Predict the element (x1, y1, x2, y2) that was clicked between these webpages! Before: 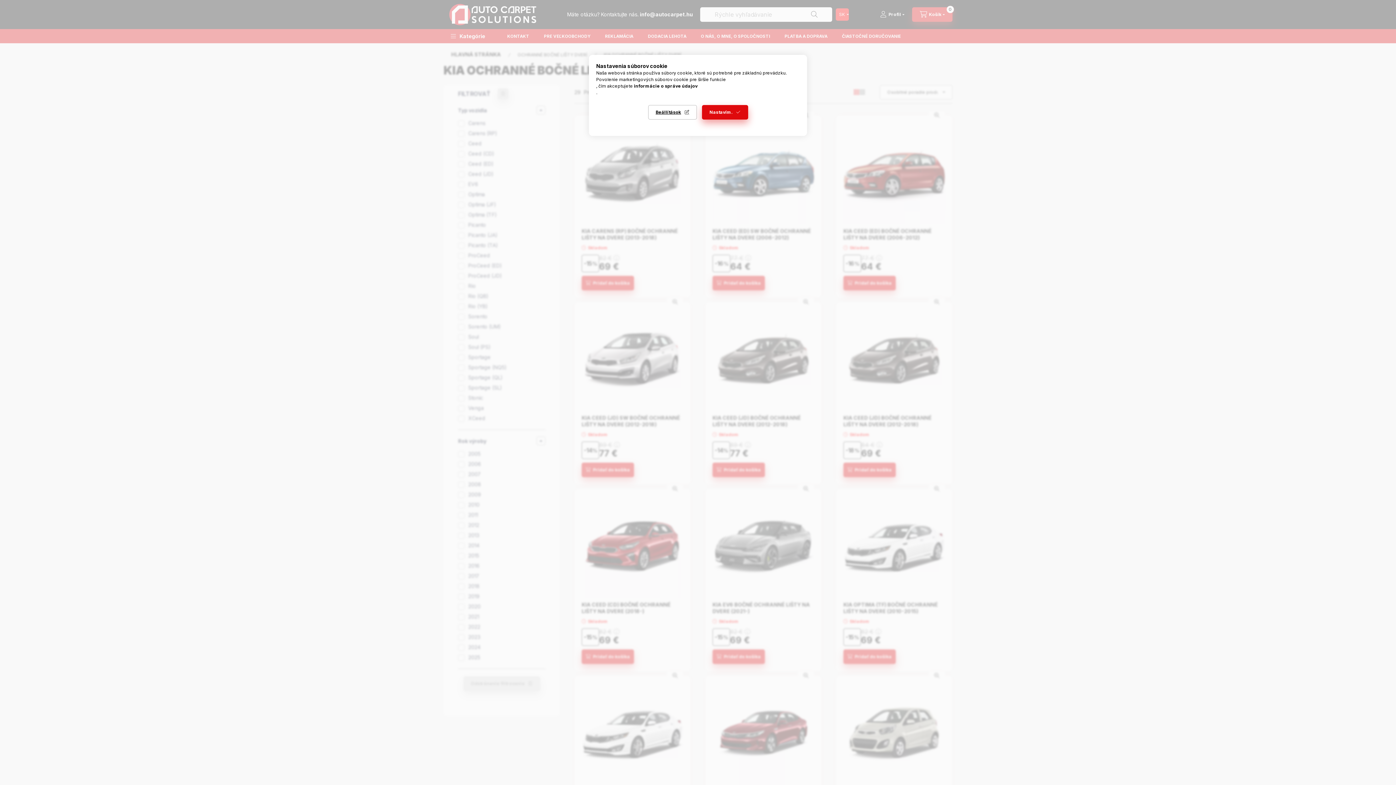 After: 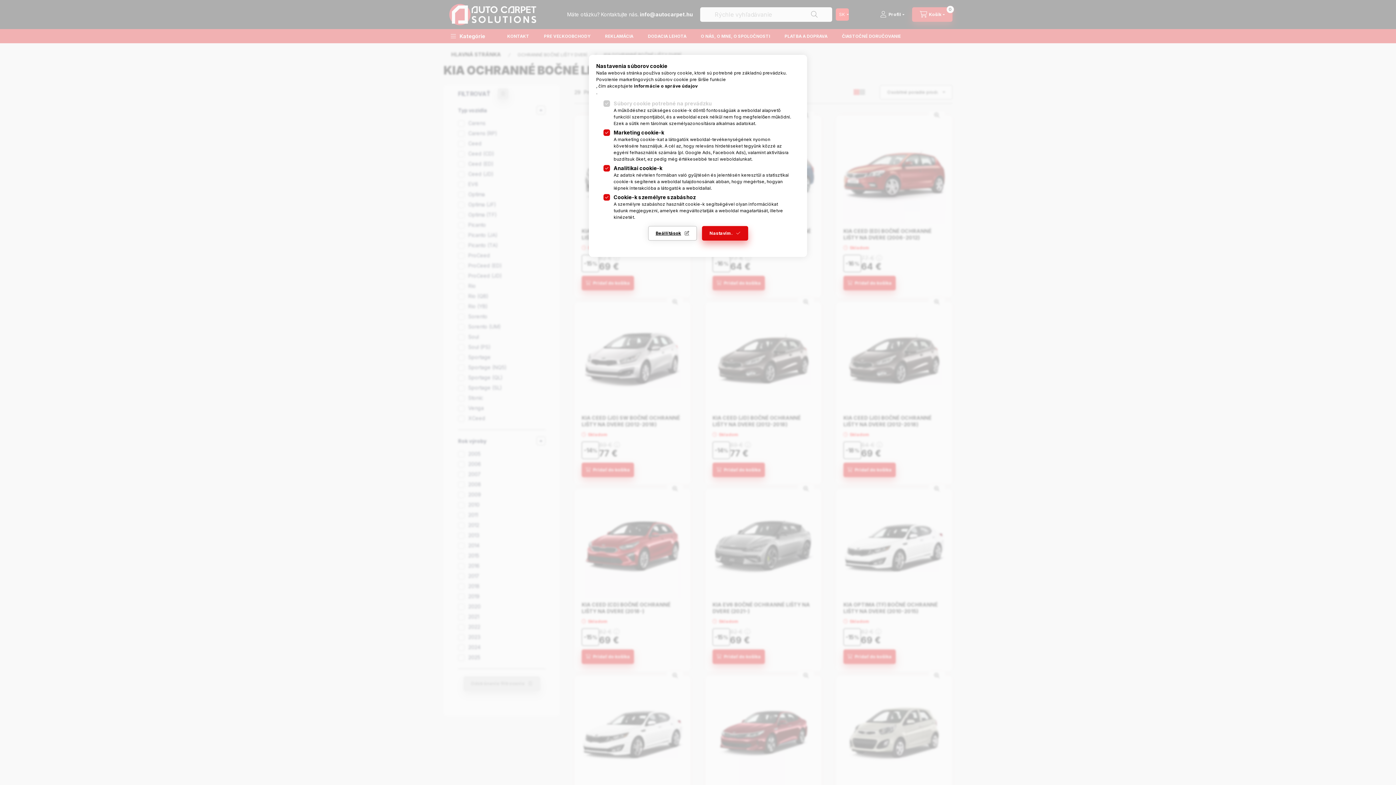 Action: bbox: (648, 105, 696, 119) label: Beállítások